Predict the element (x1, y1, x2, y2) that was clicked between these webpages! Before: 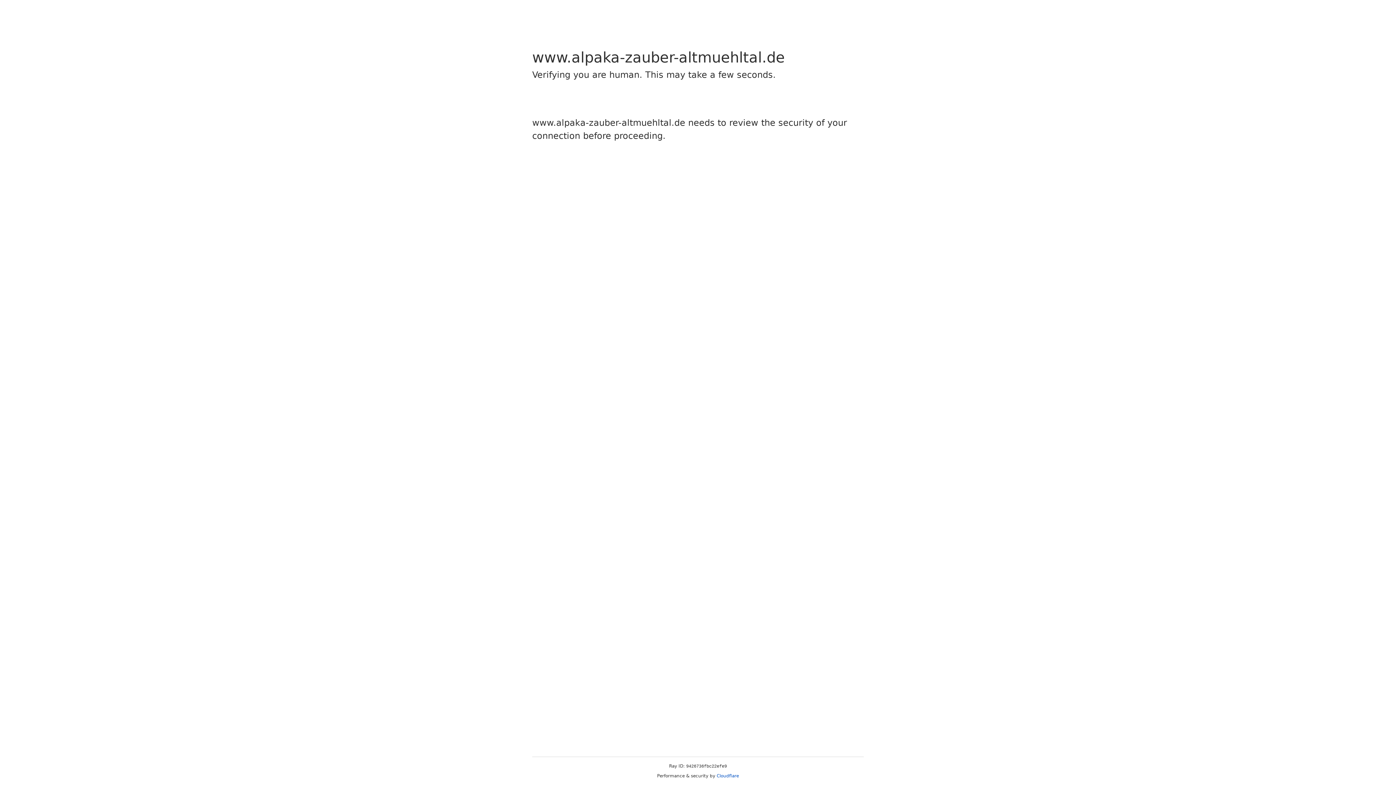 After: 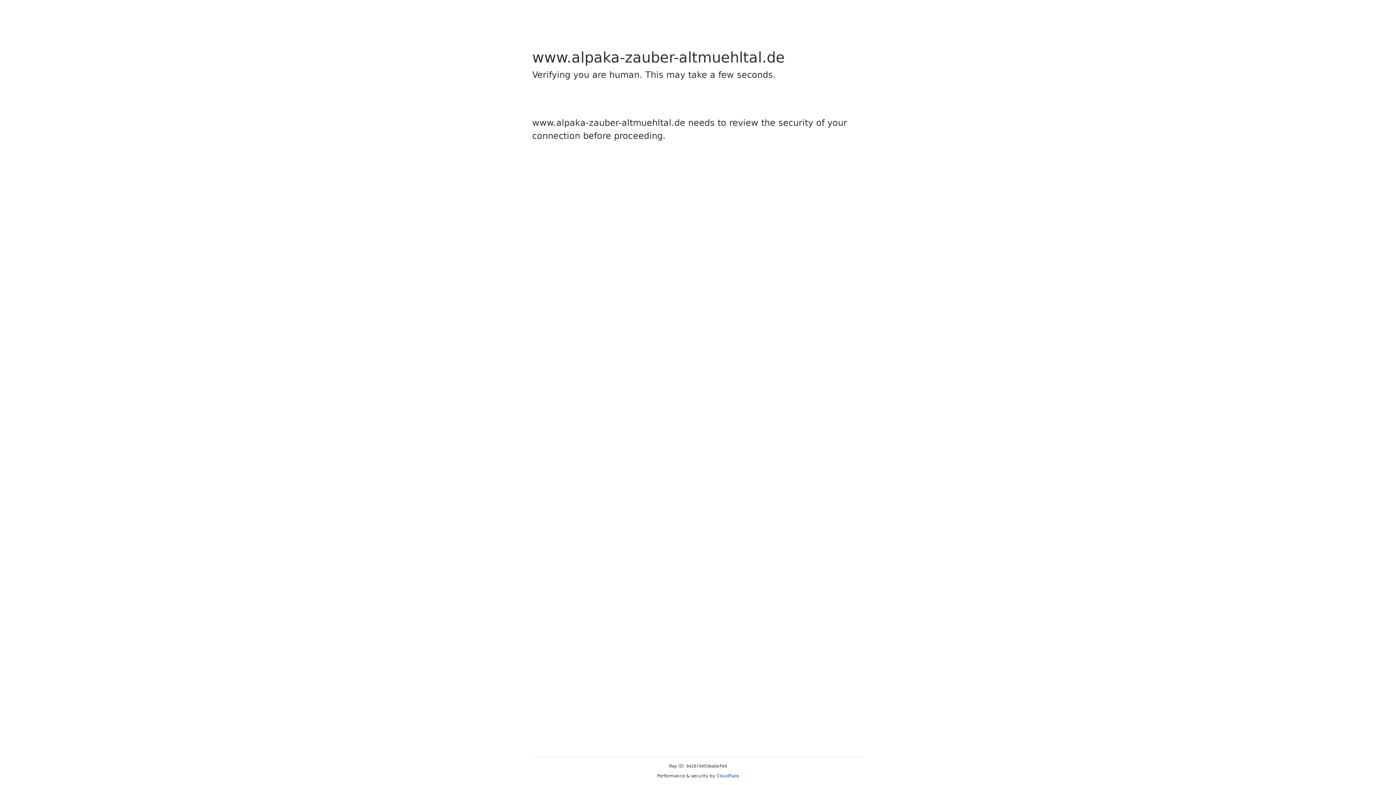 Action: label: Cloudflare bbox: (716, 773, 739, 778)